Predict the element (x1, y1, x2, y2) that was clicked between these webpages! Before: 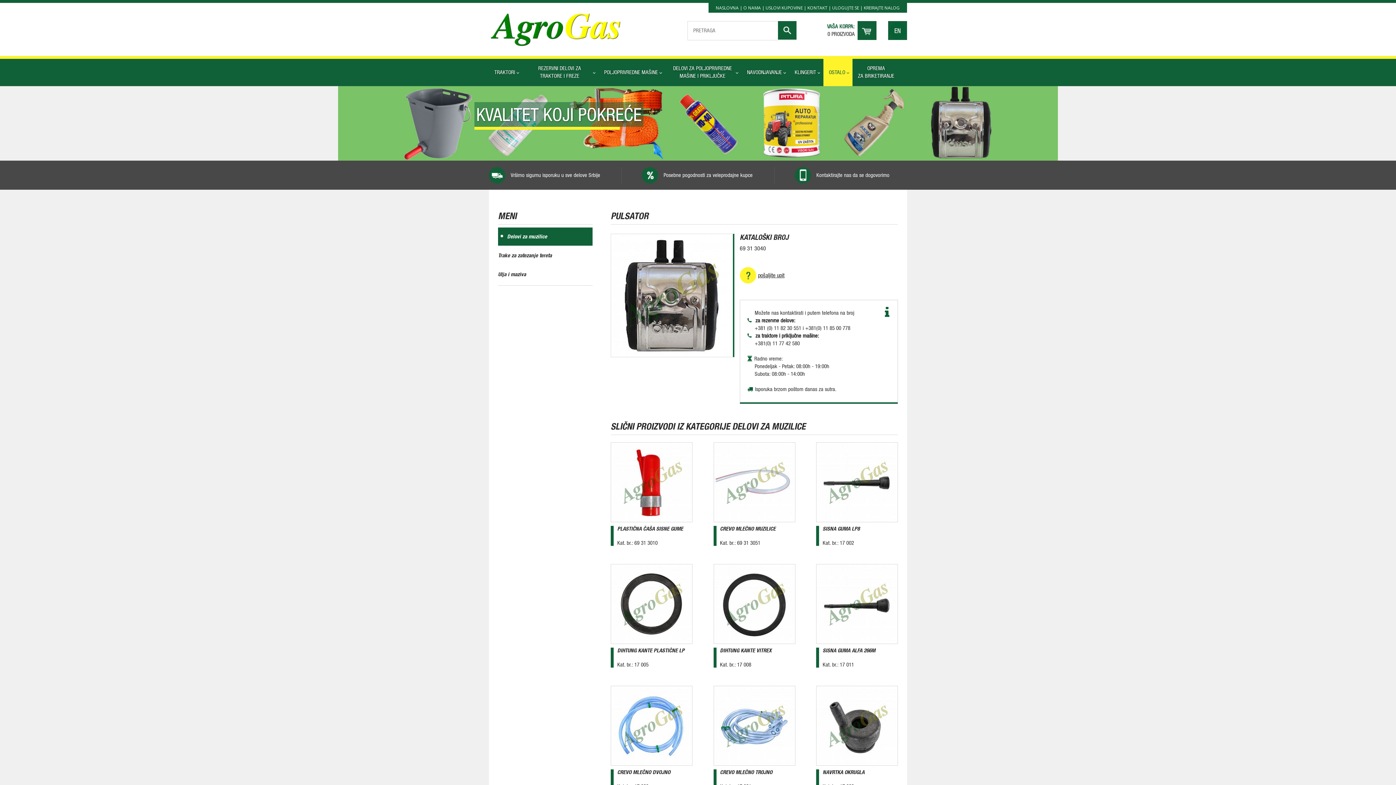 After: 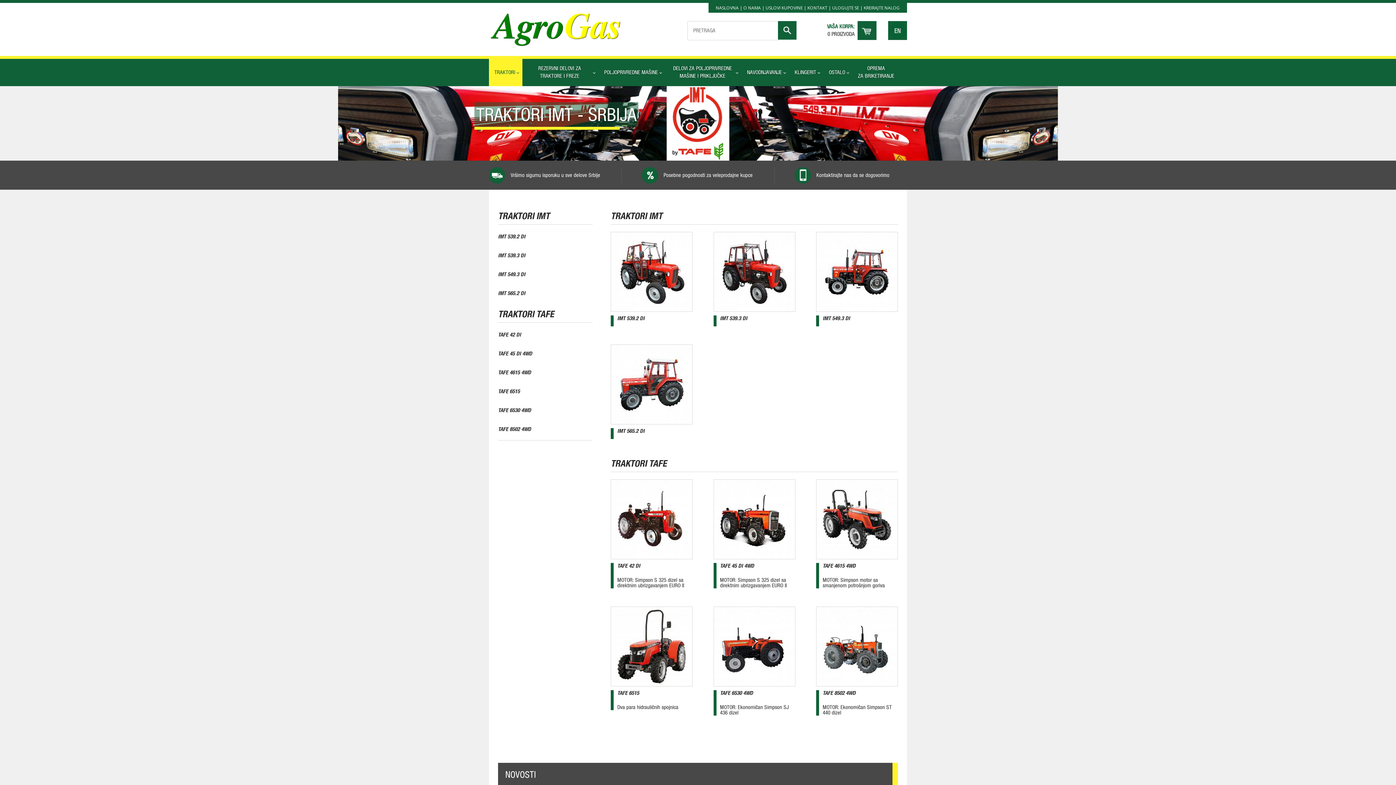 Action: label: TRAKTORI bbox: (489, 58, 522, 86)